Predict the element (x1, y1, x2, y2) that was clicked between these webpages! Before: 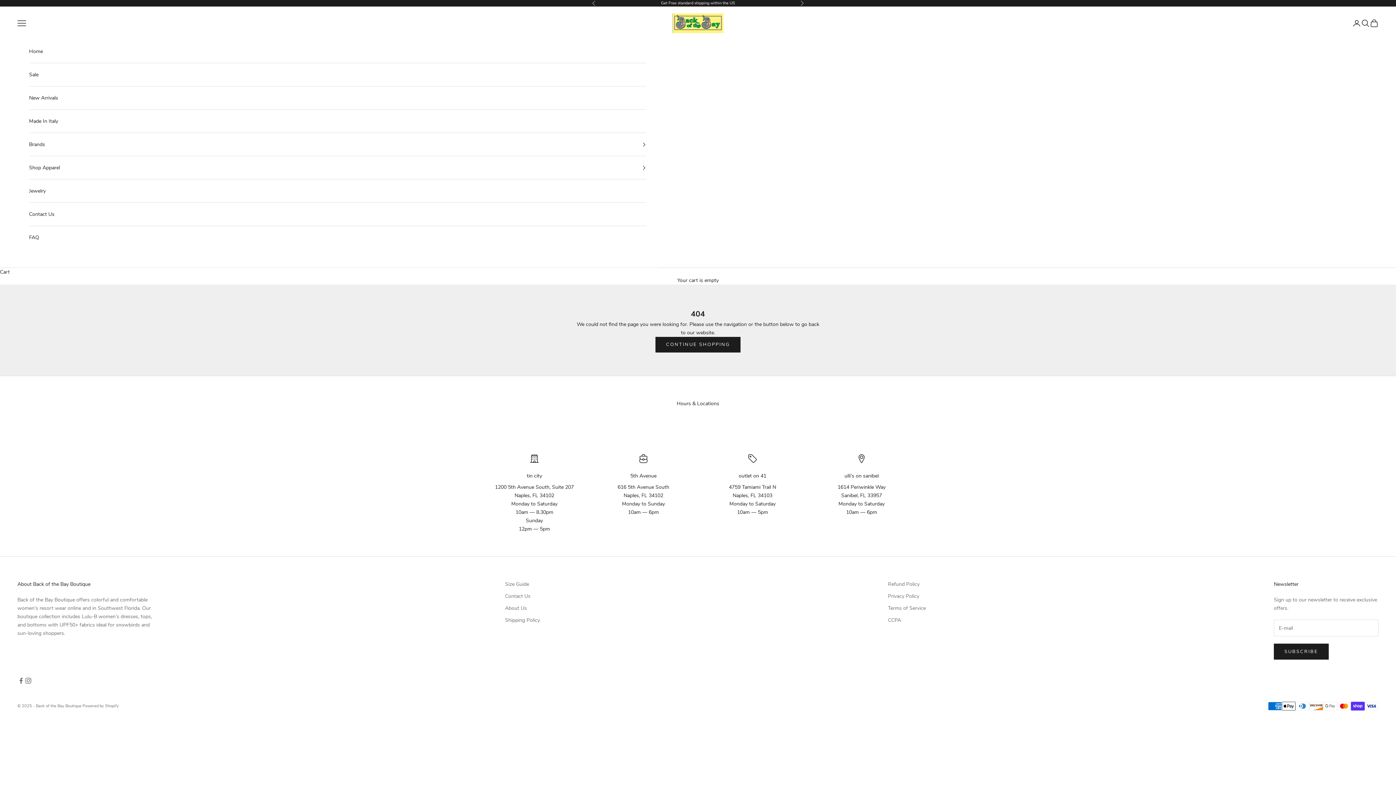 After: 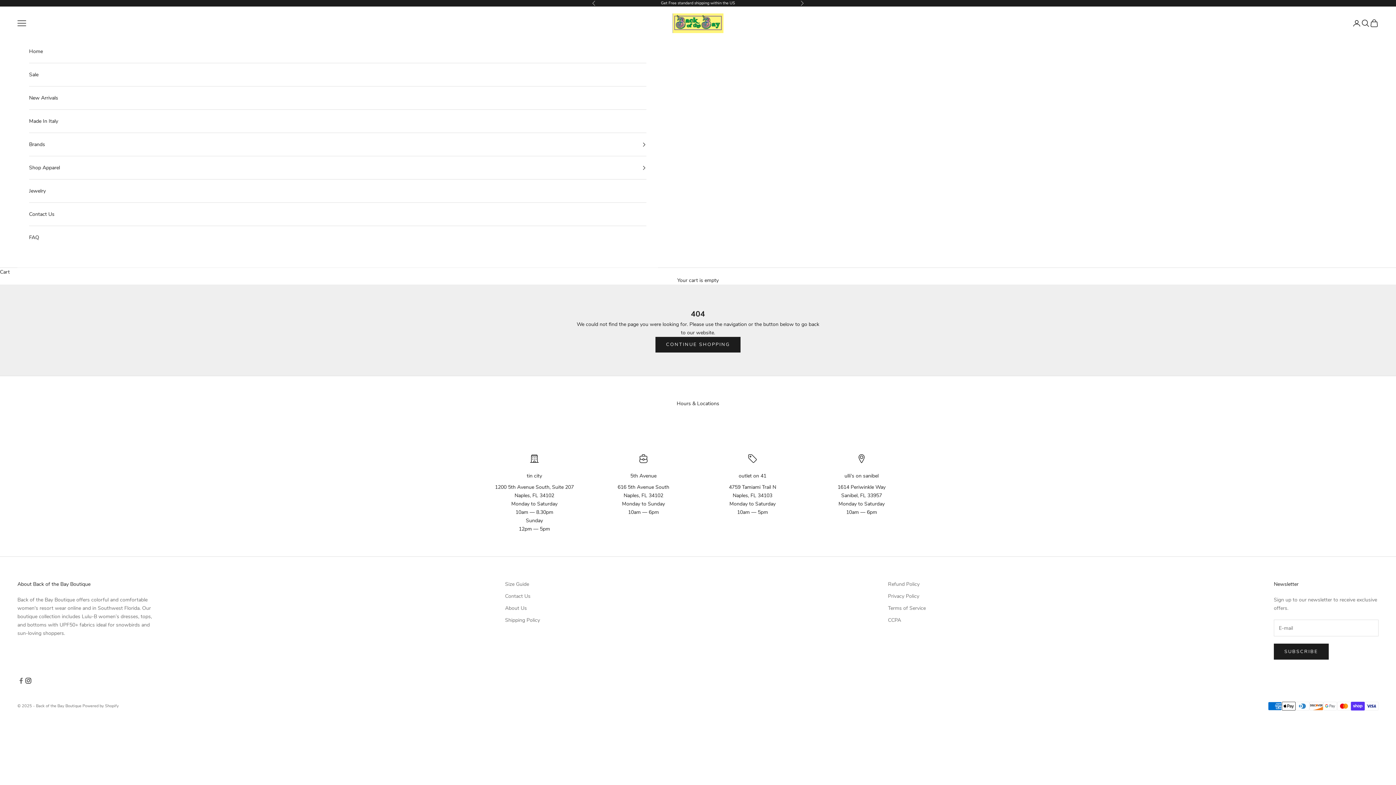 Action: bbox: (24, 677, 32, 684) label: Follow on Instagram